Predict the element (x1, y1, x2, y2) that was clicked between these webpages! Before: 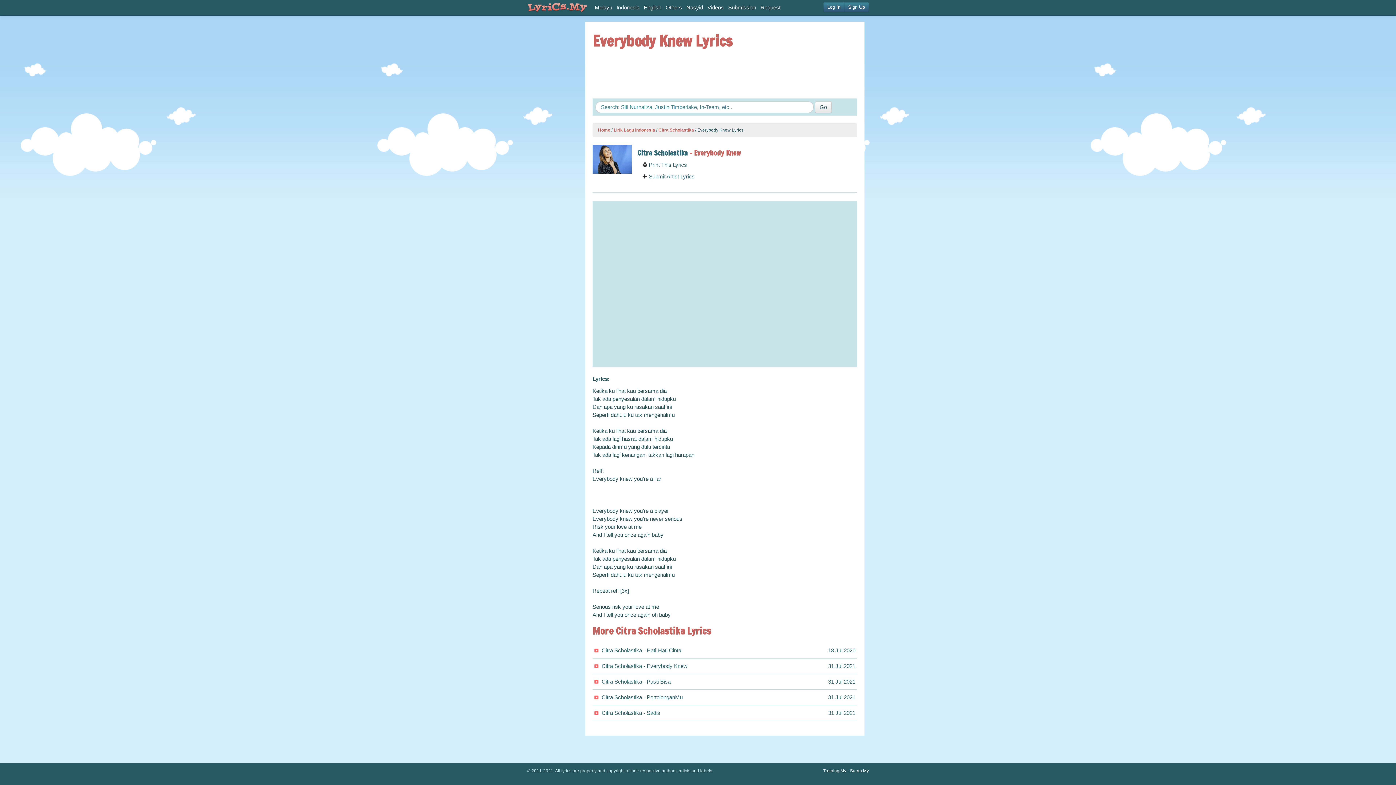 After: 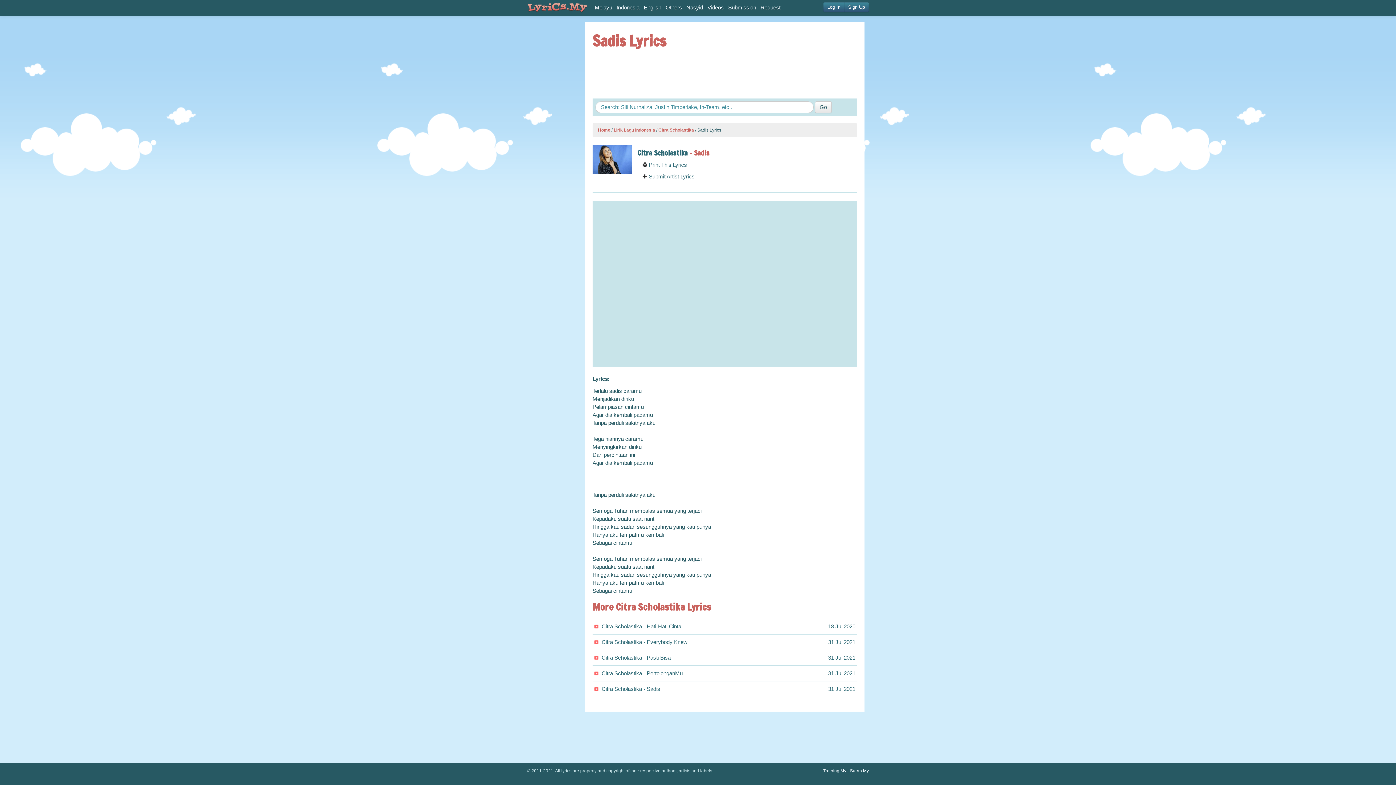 Action: label: Citra Scholastika - Sadis
31 Jul 2021 bbox: (592, 705, 857, 721)